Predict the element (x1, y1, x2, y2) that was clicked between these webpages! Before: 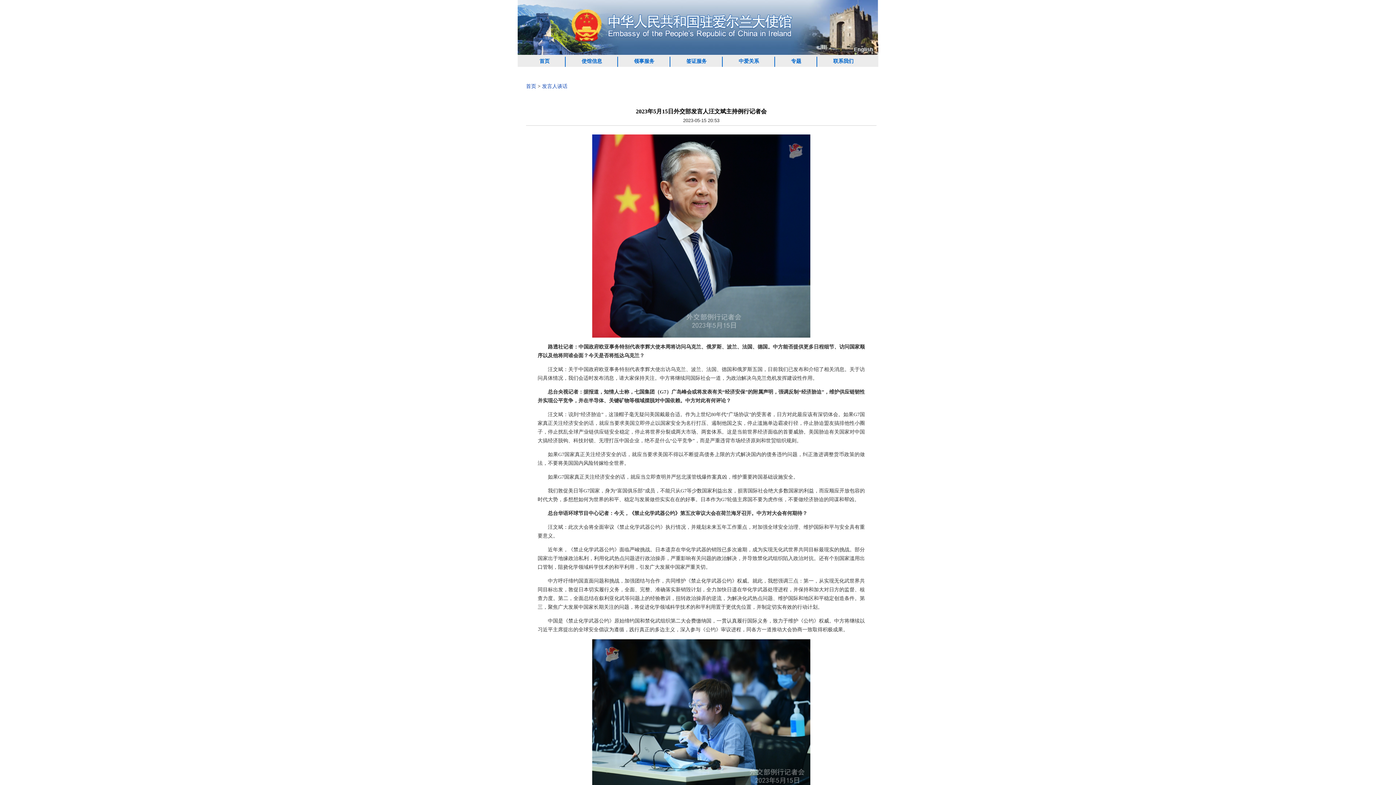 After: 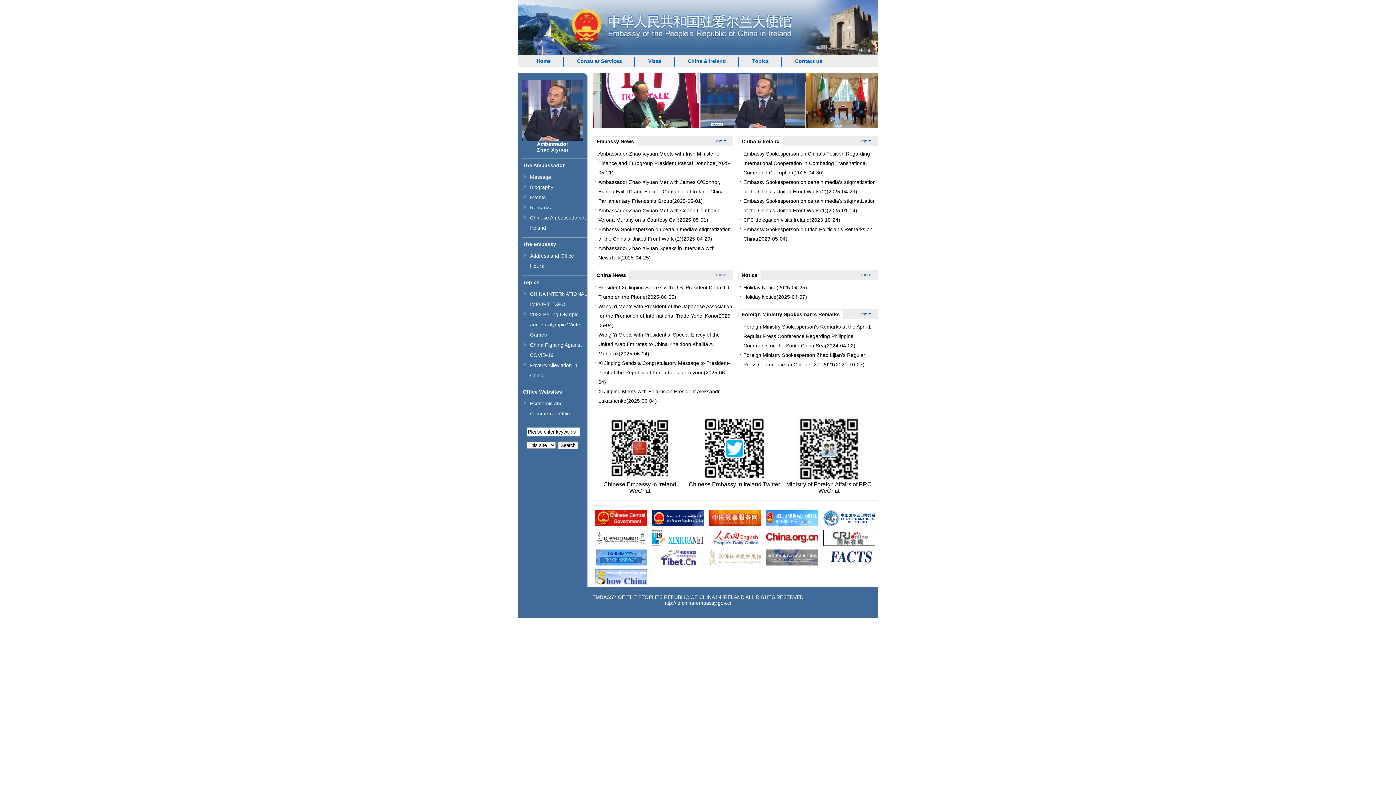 Action: bbox: (851, 44, 878, 50)